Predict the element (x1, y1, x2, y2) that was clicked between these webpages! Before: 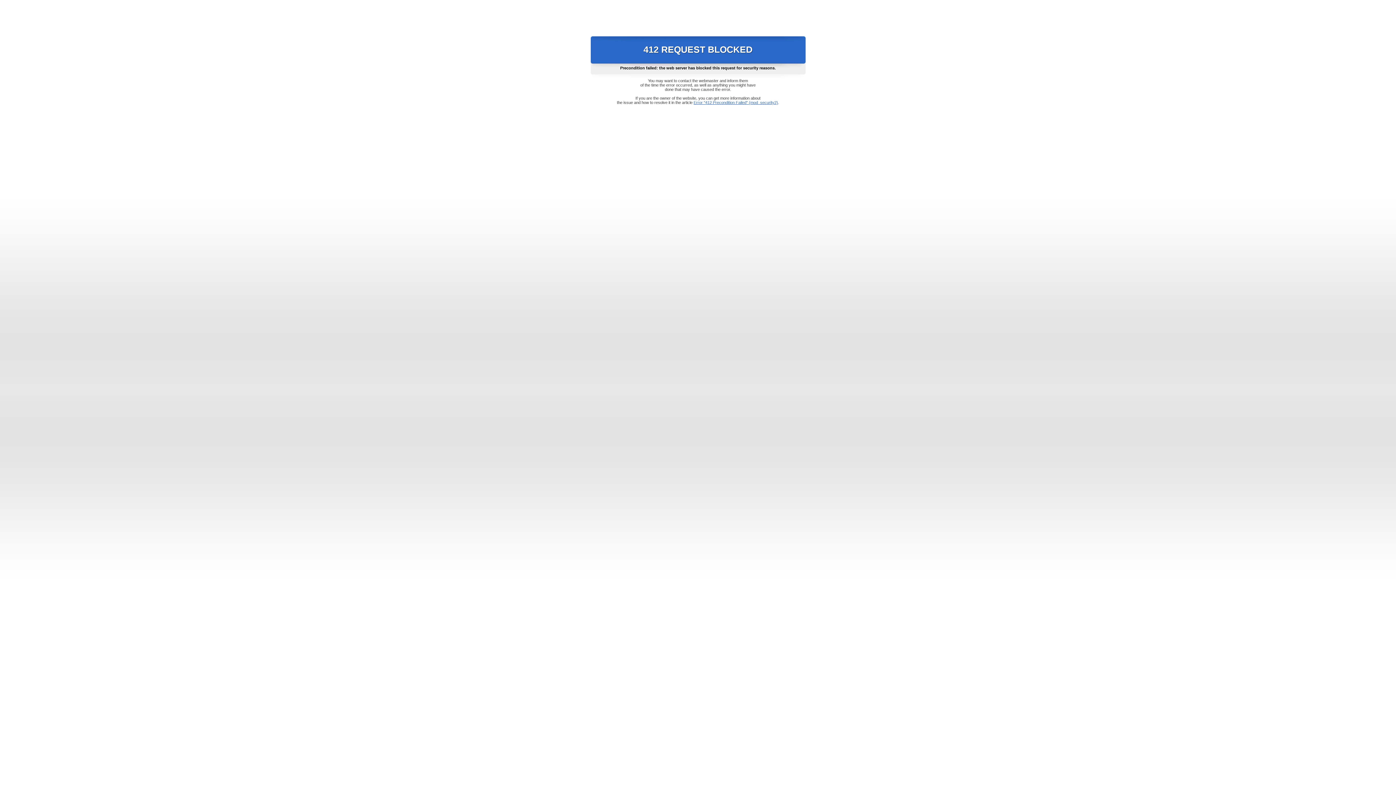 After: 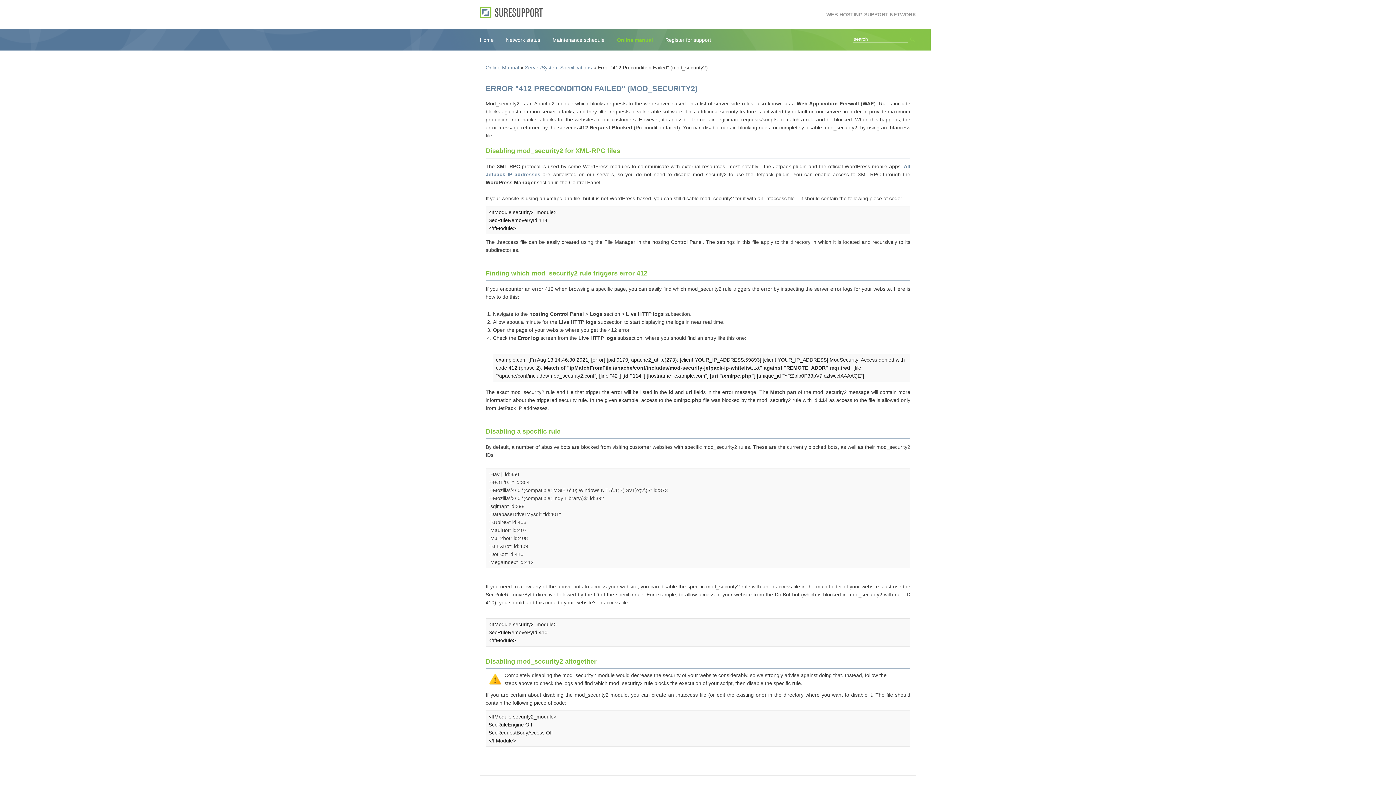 Action: bbox: (693, 100, 778, 104) label: Error "412 Precondition Failed" (mod_security2)